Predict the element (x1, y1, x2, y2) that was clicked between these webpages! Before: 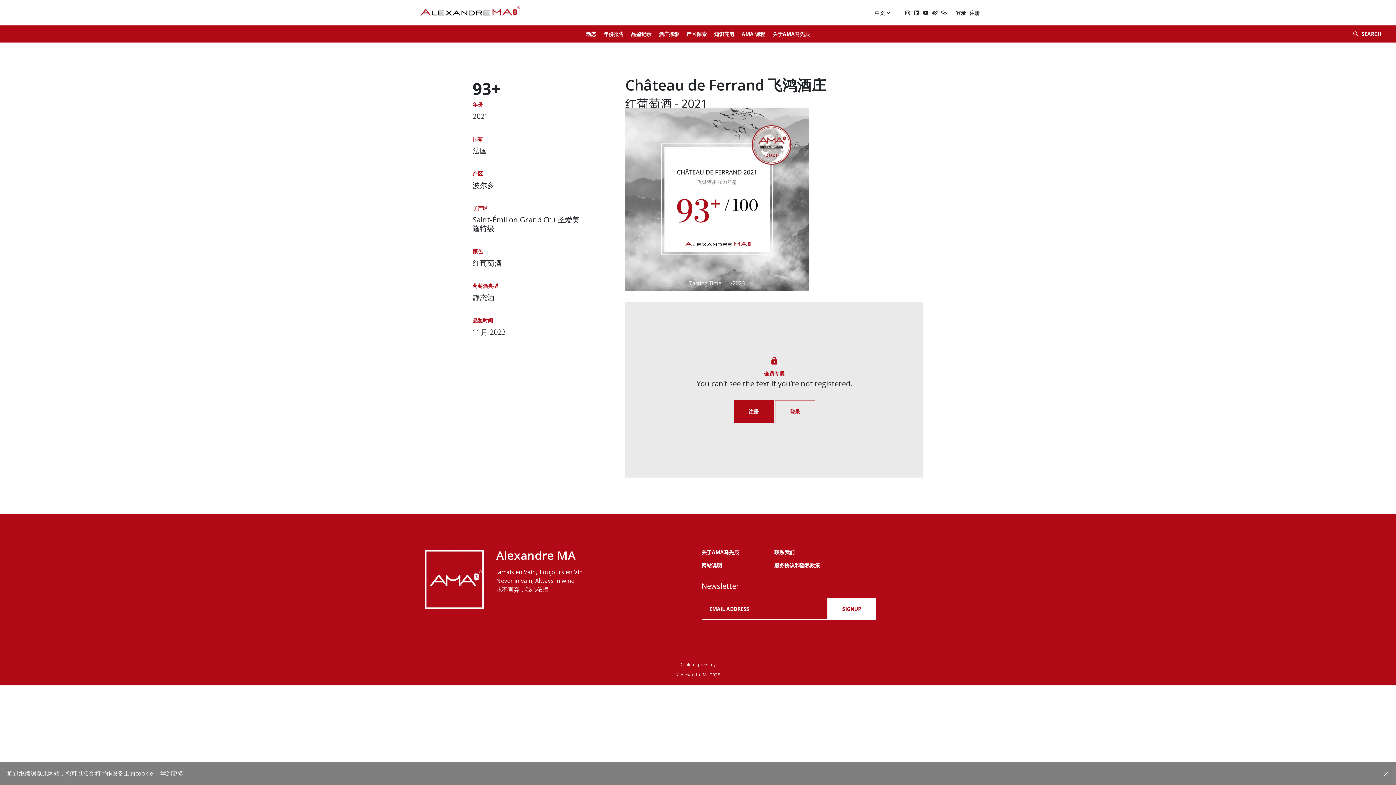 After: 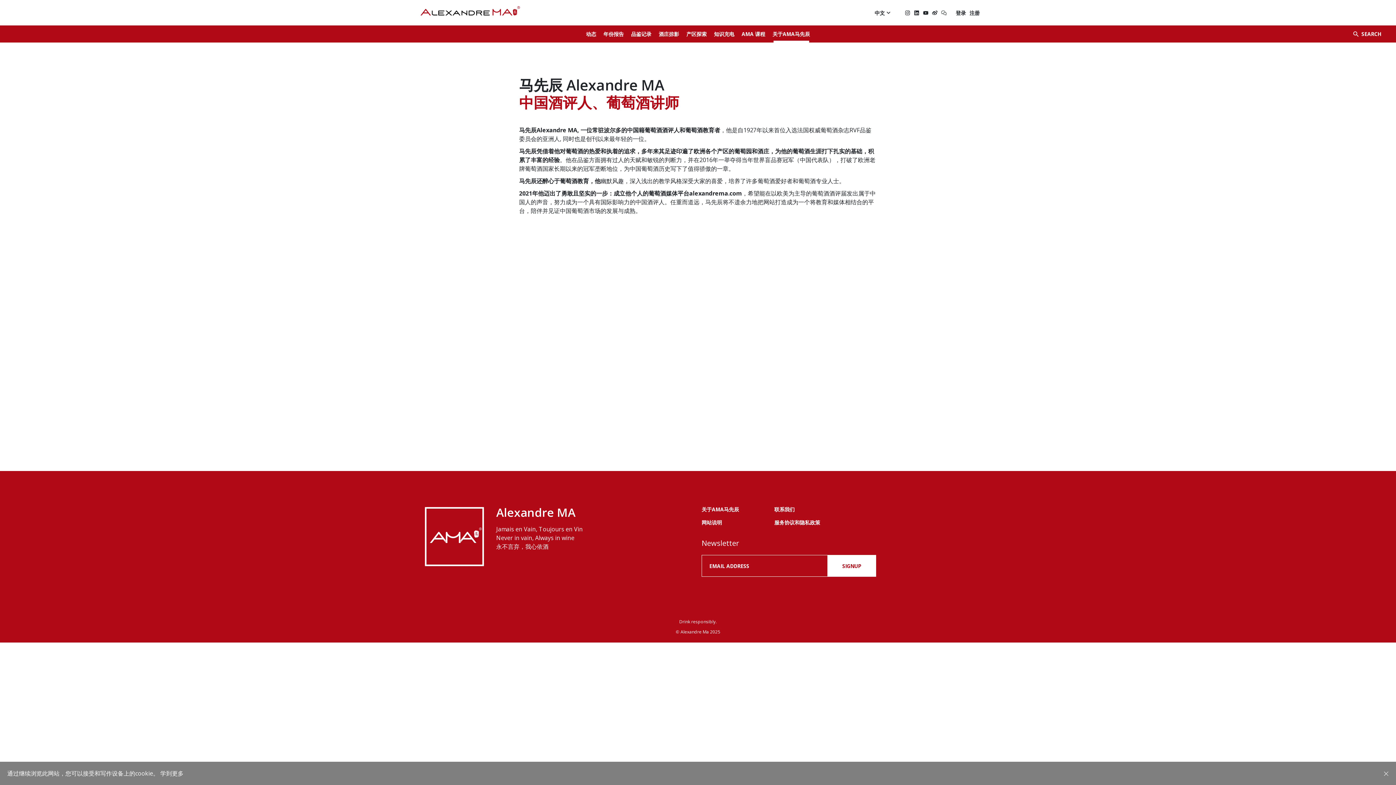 Action: bbox: (701, 549, 739, 556) label: 关于AMA马先辰